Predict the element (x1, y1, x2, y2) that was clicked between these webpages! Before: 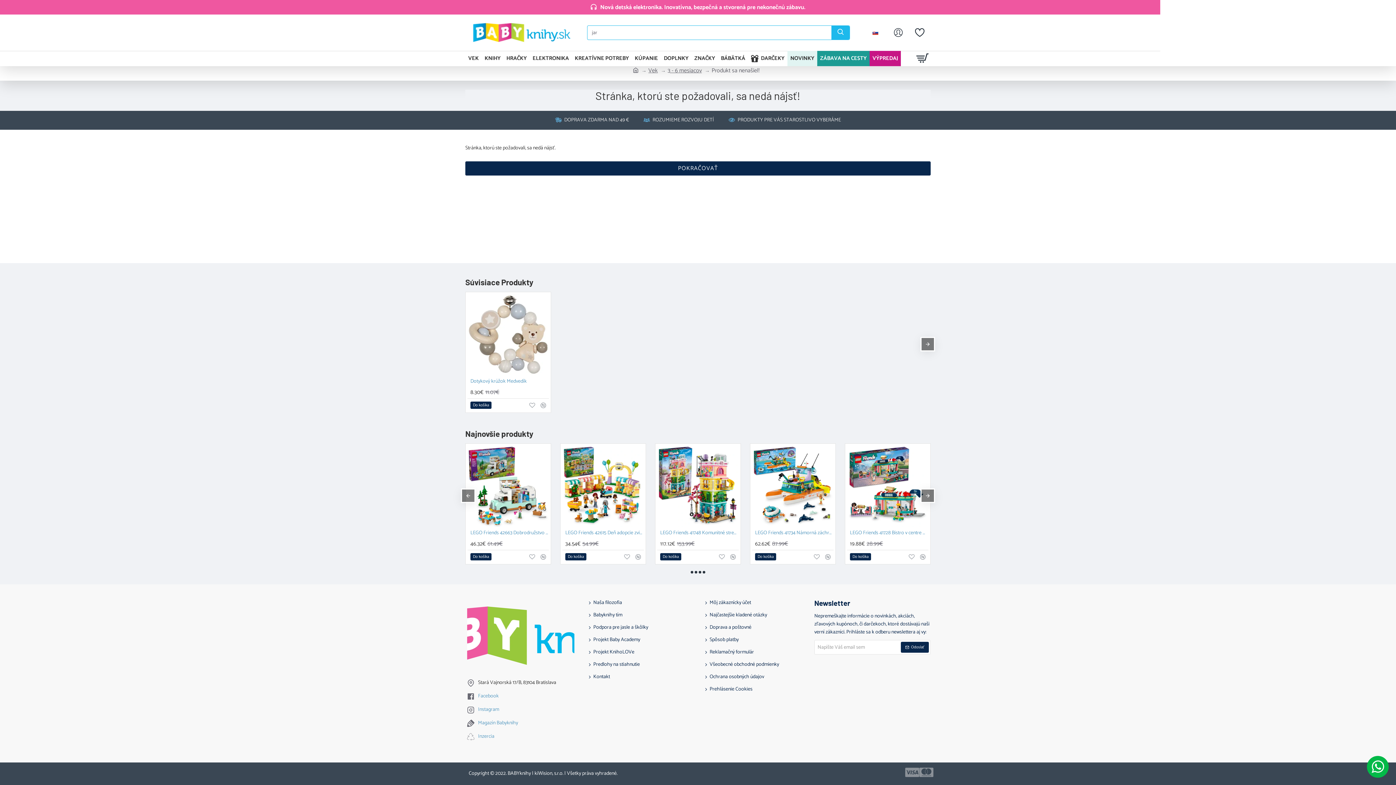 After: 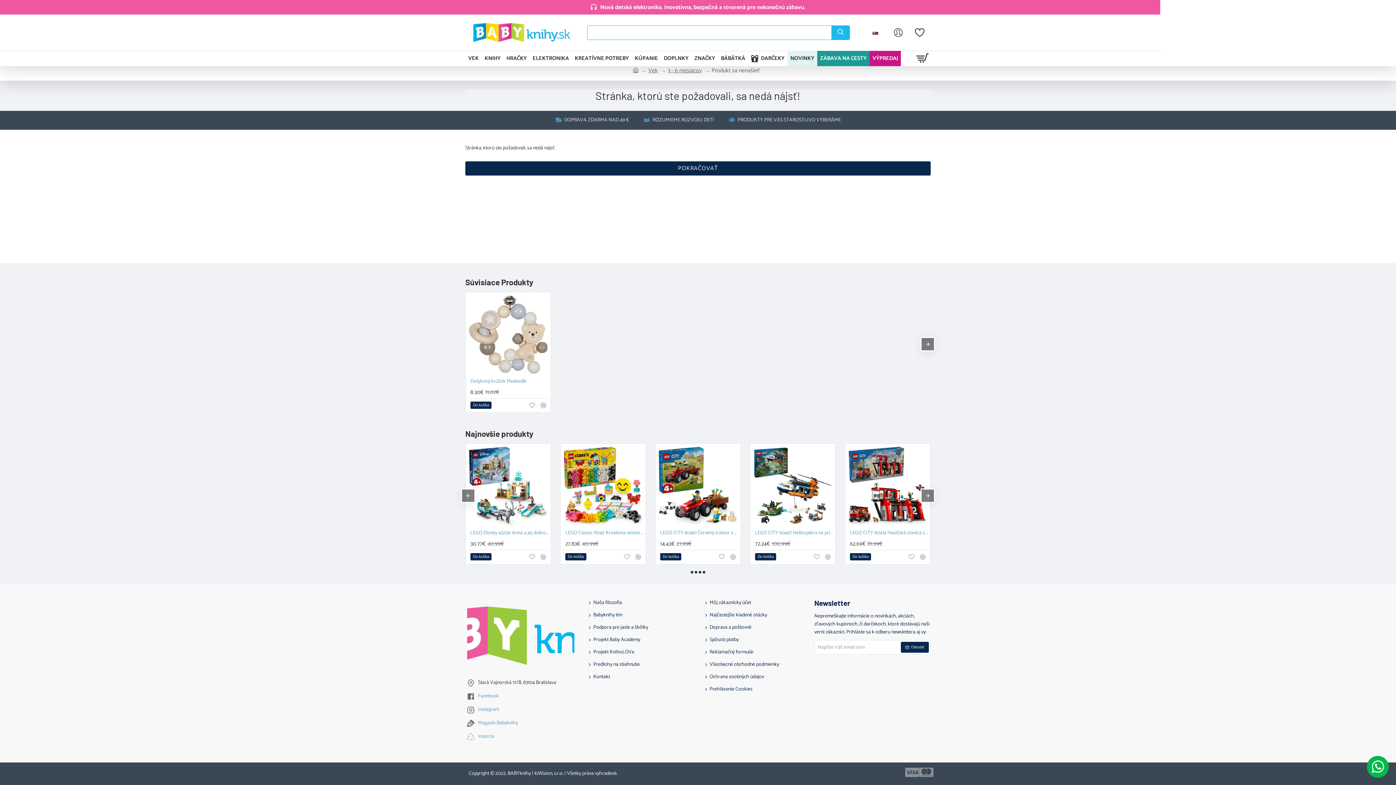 Action: bbox: (831, 25, 849, 39)